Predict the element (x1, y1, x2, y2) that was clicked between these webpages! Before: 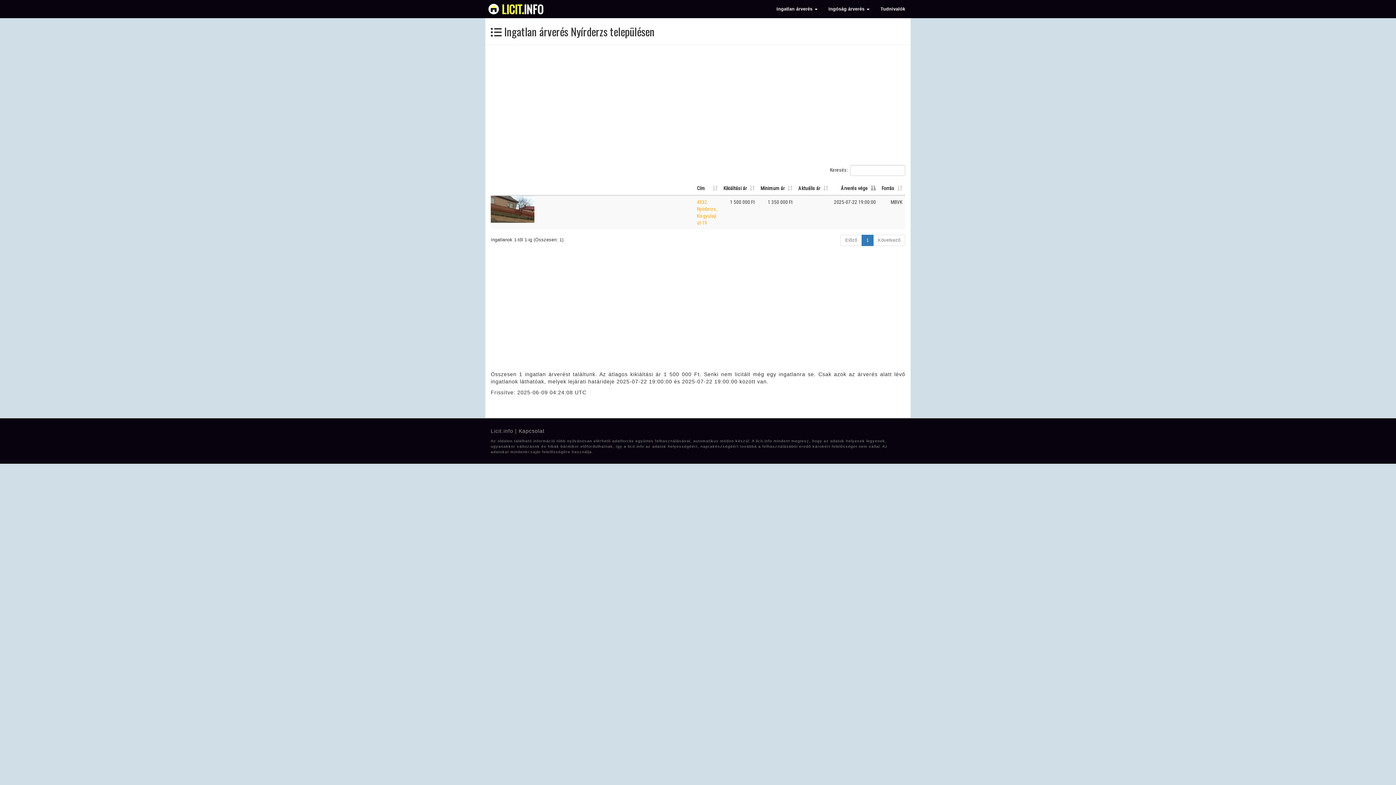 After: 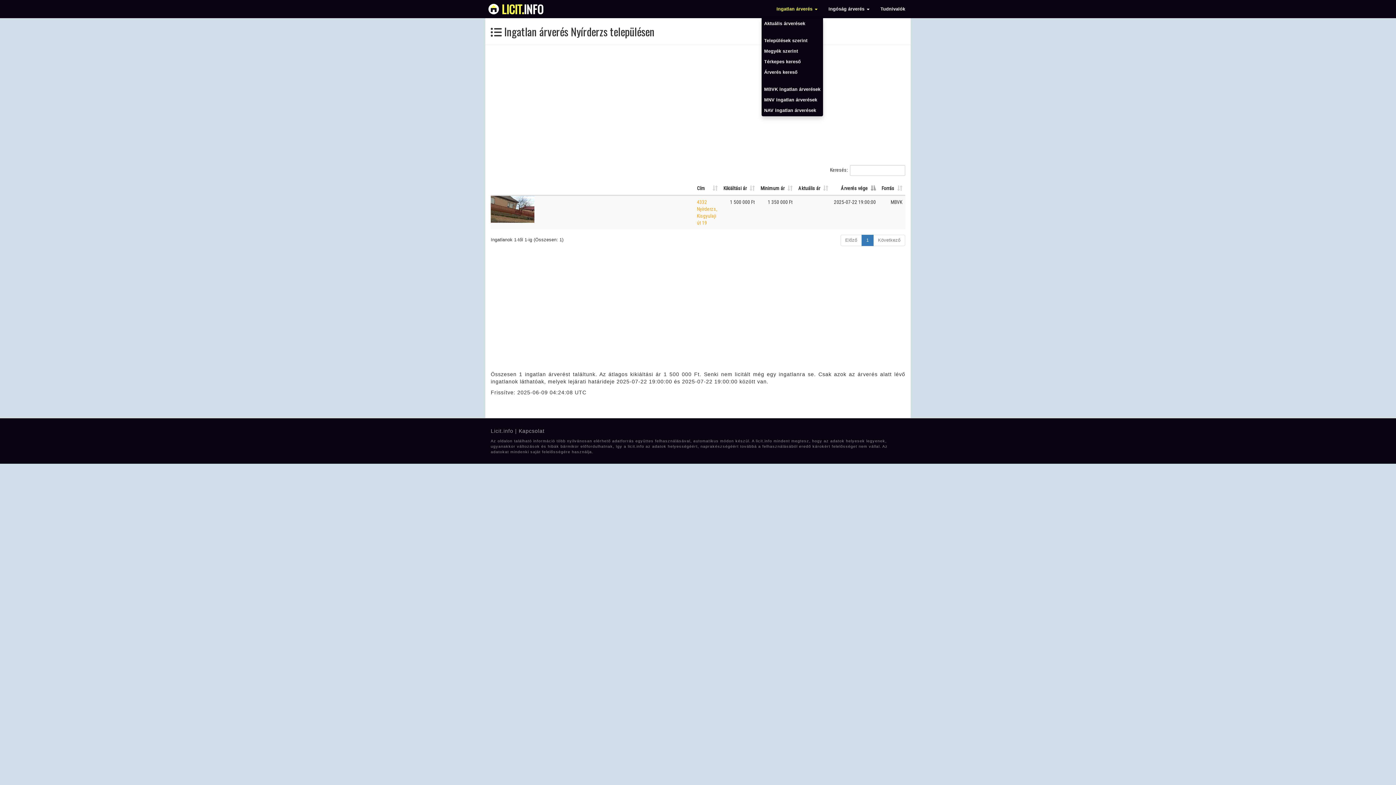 Action: bbox: (771, 0, 823, 18) label: Ingatlan árverés 